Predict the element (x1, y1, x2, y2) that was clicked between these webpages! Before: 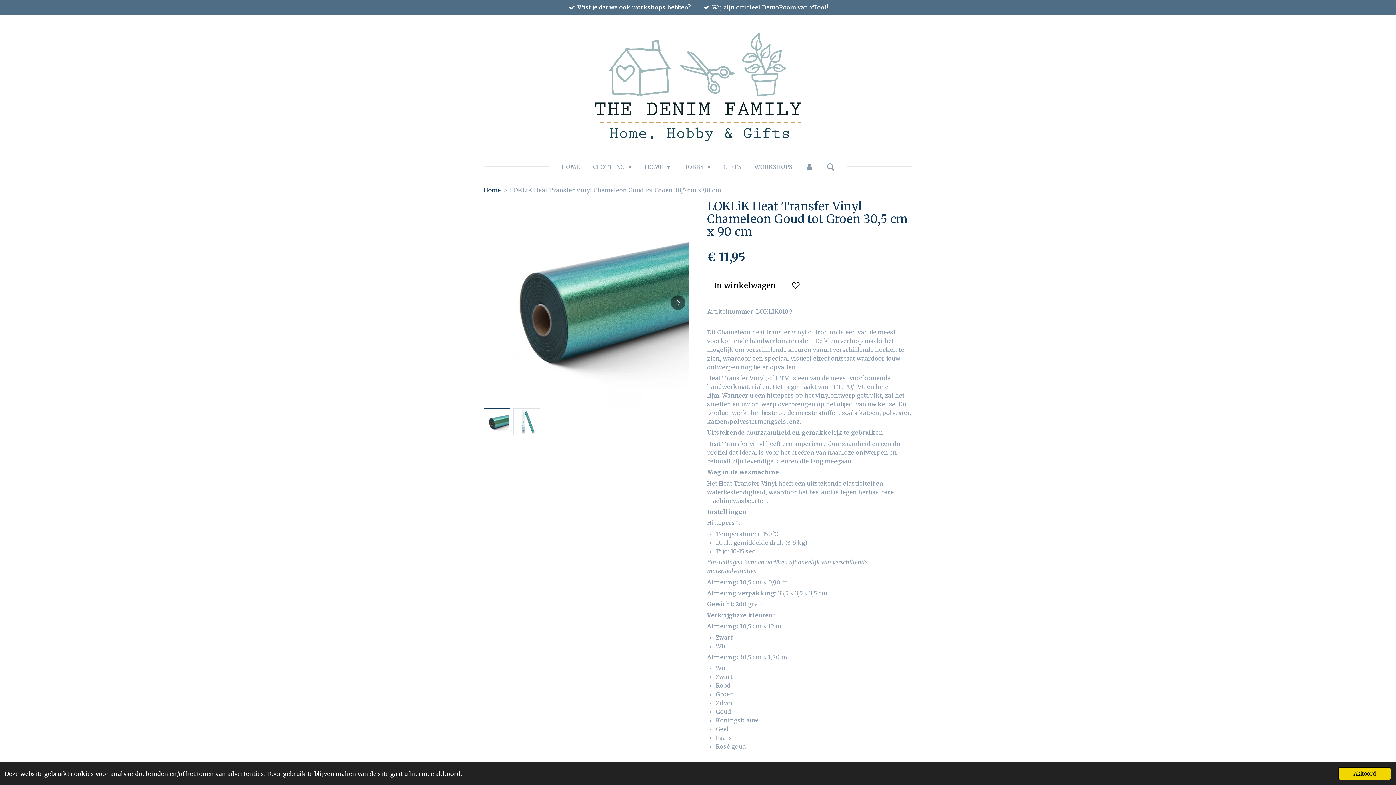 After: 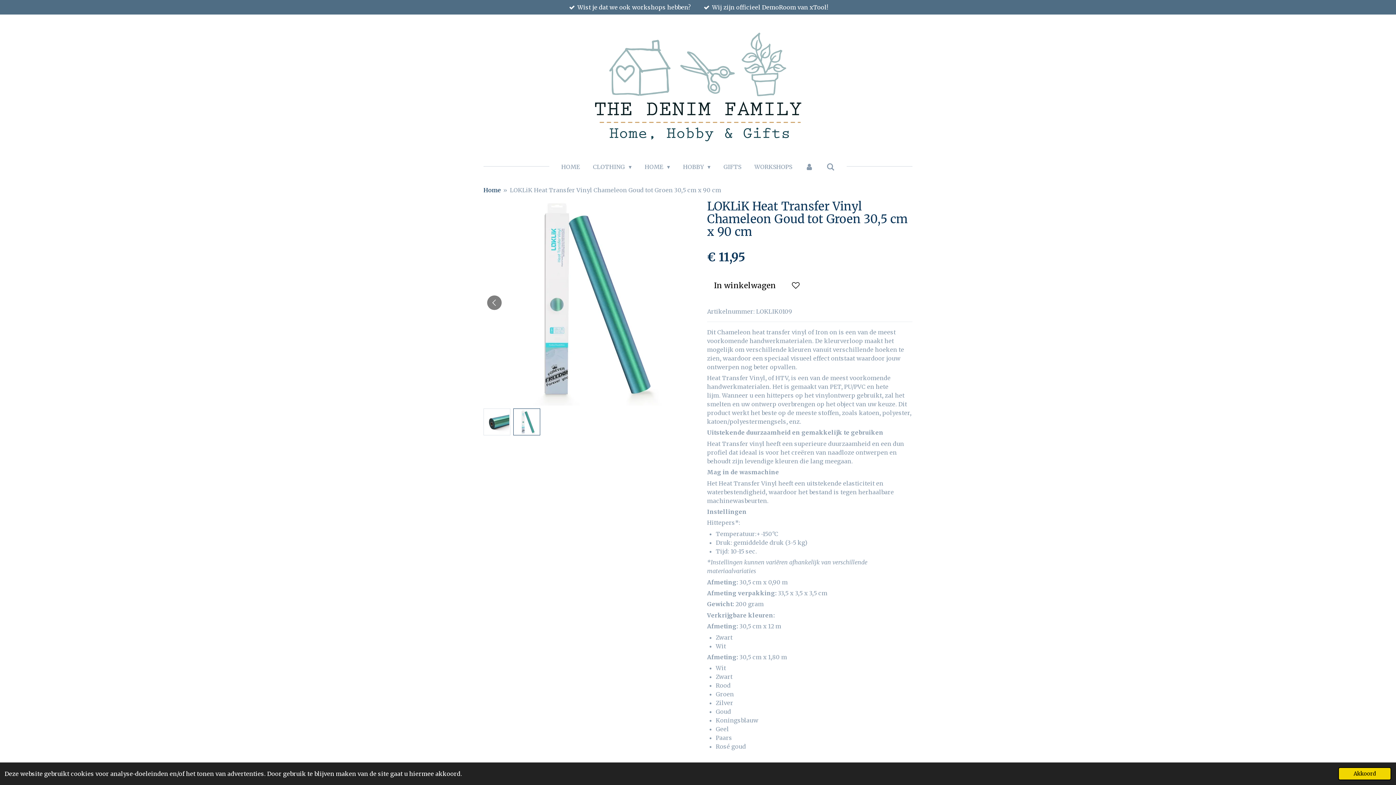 Action: label: Volgende afbeelding bbox: (670, 295, 685, 310)